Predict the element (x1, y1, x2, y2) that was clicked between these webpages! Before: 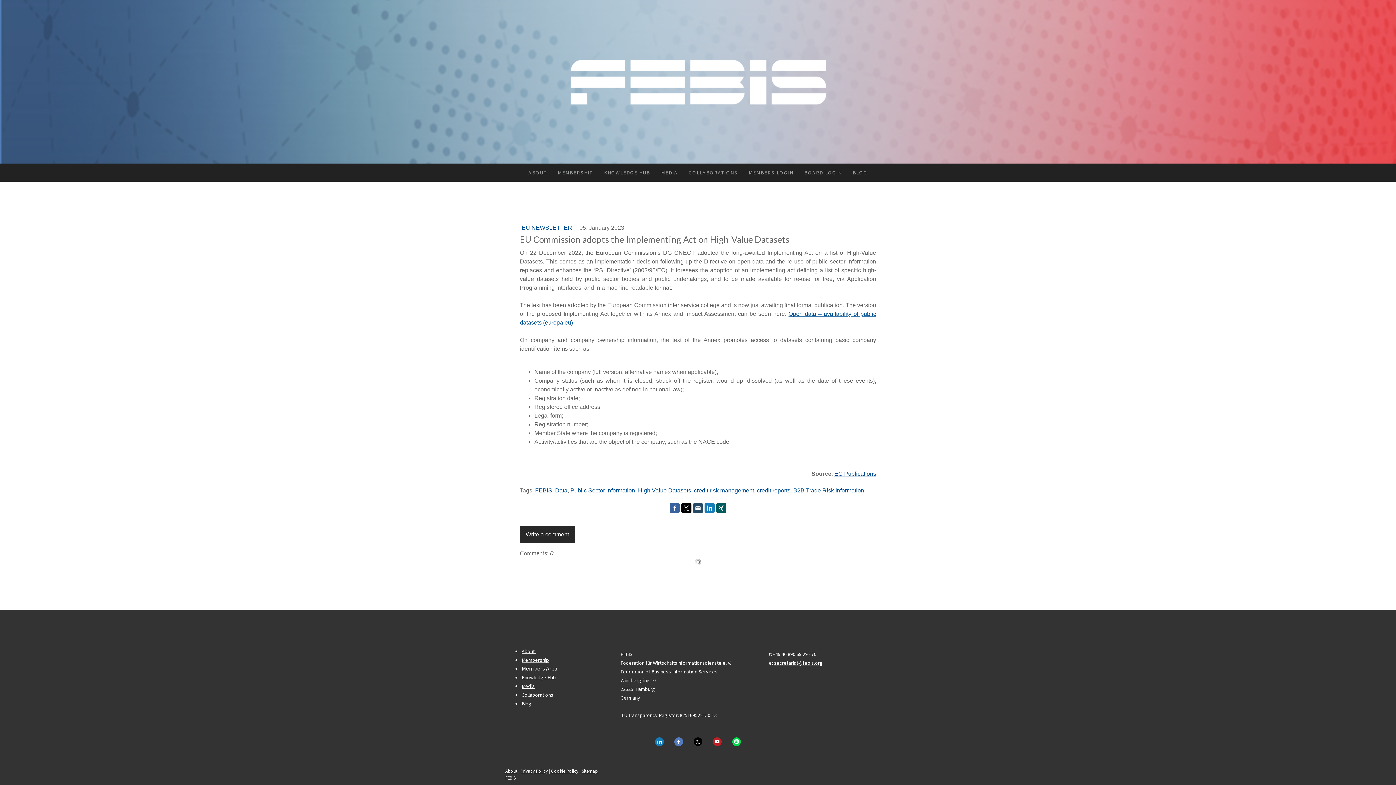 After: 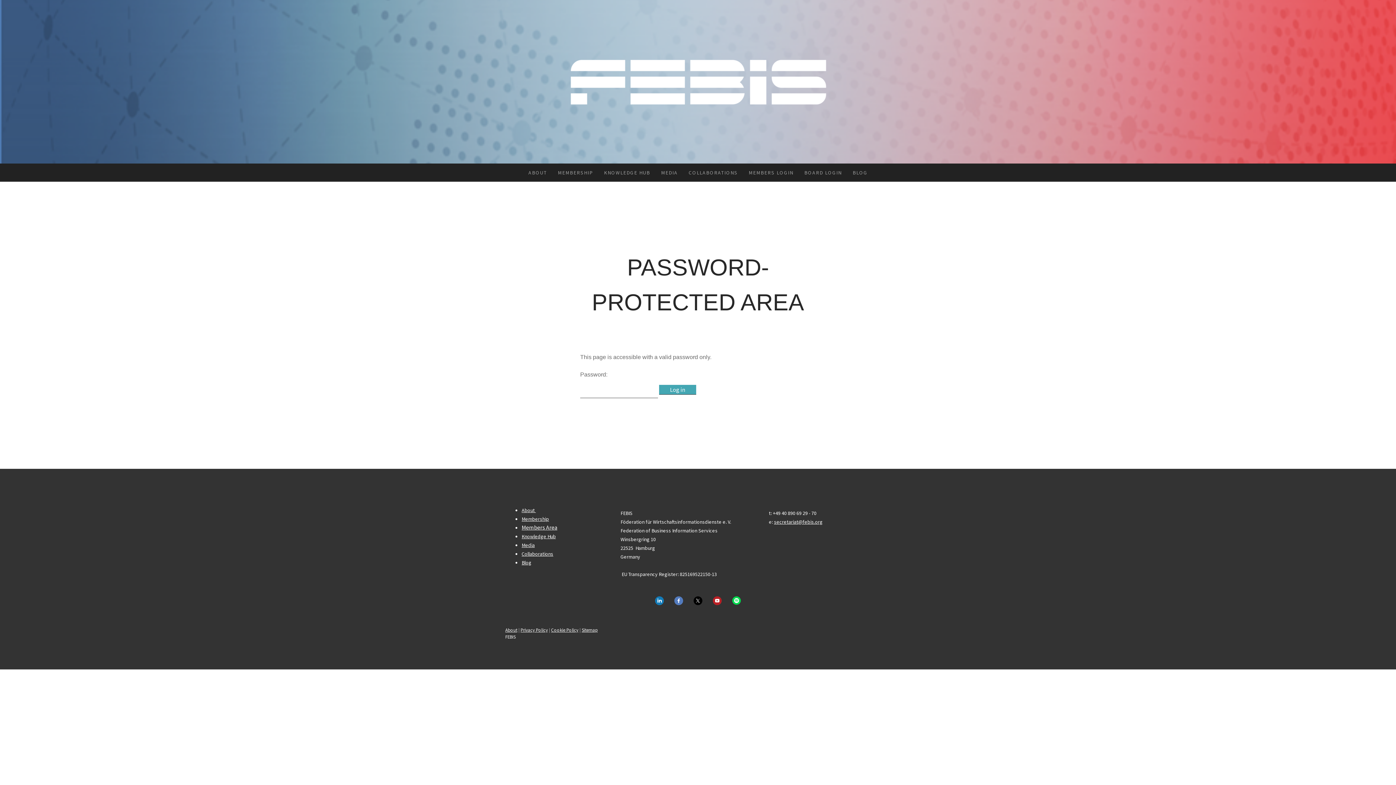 Action: label: BOARD LOGIN bbox: (799, 163, 847, 181)